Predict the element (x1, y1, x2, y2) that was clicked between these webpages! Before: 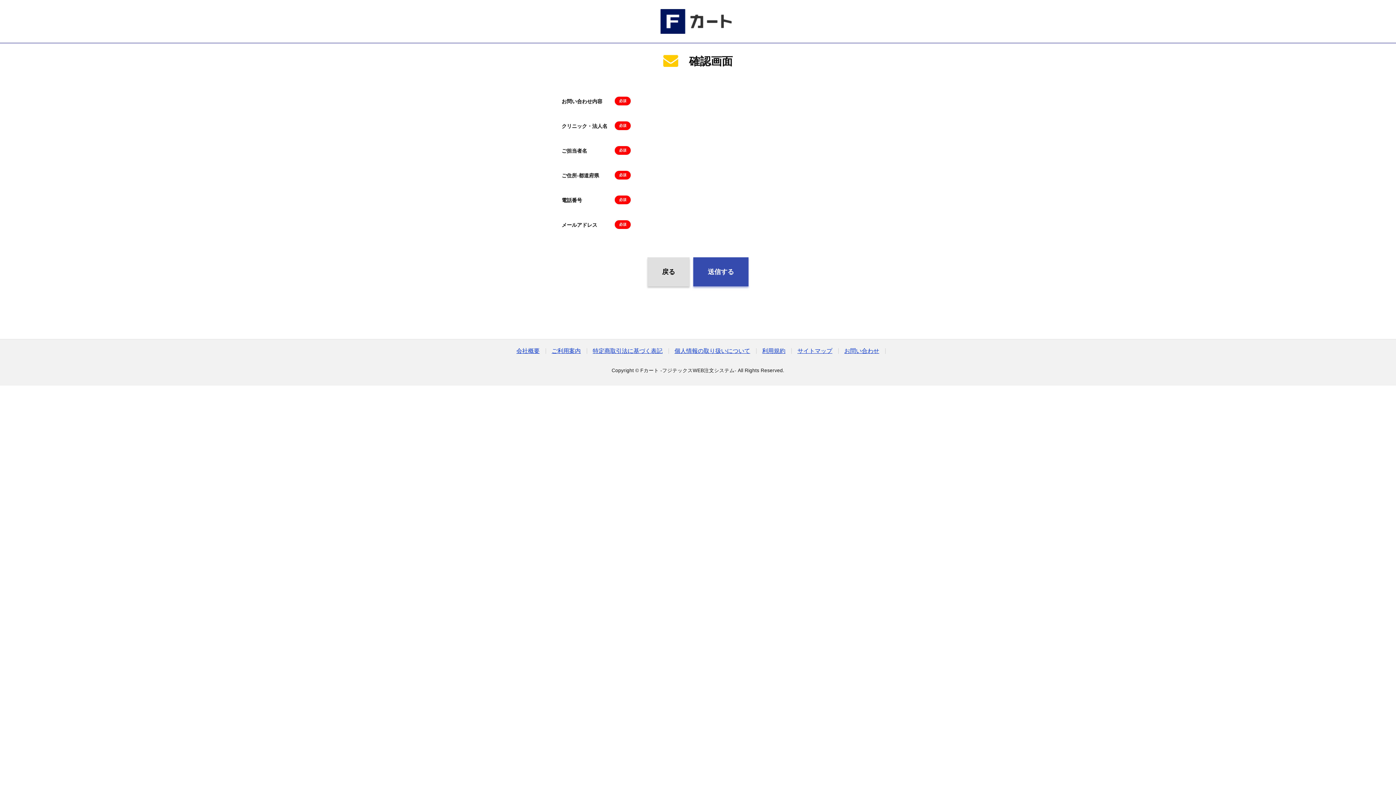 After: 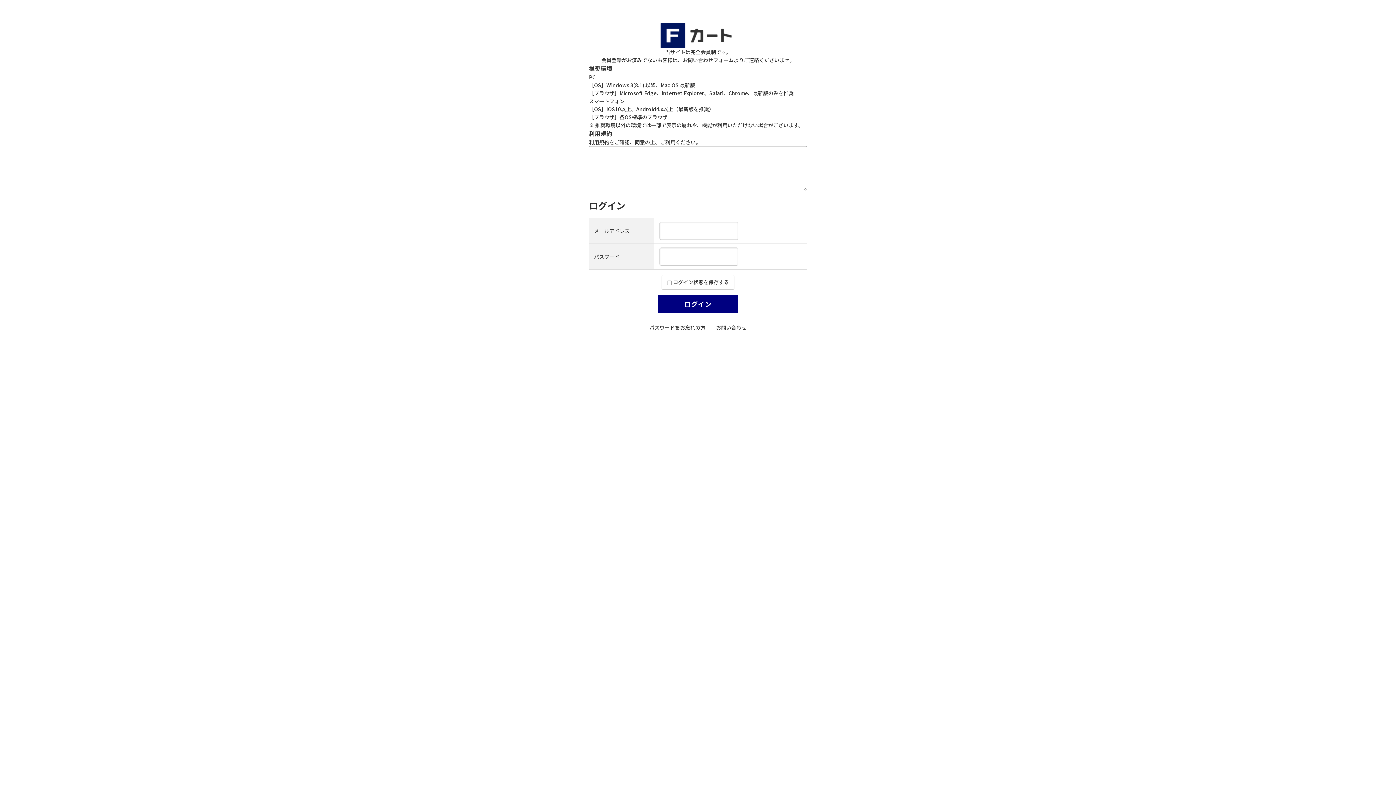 Action: label: ご利用案内 bbox: (551, 348, 580, 354)